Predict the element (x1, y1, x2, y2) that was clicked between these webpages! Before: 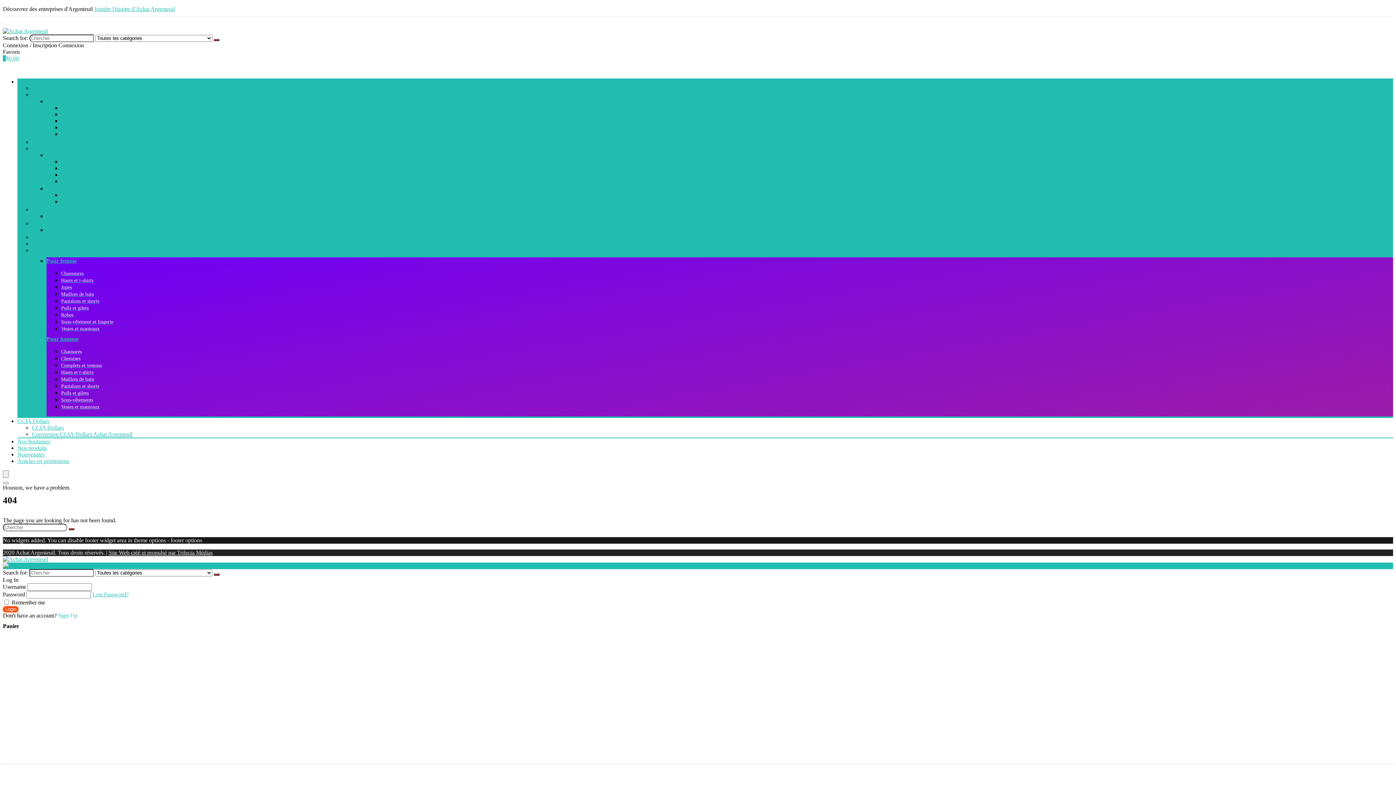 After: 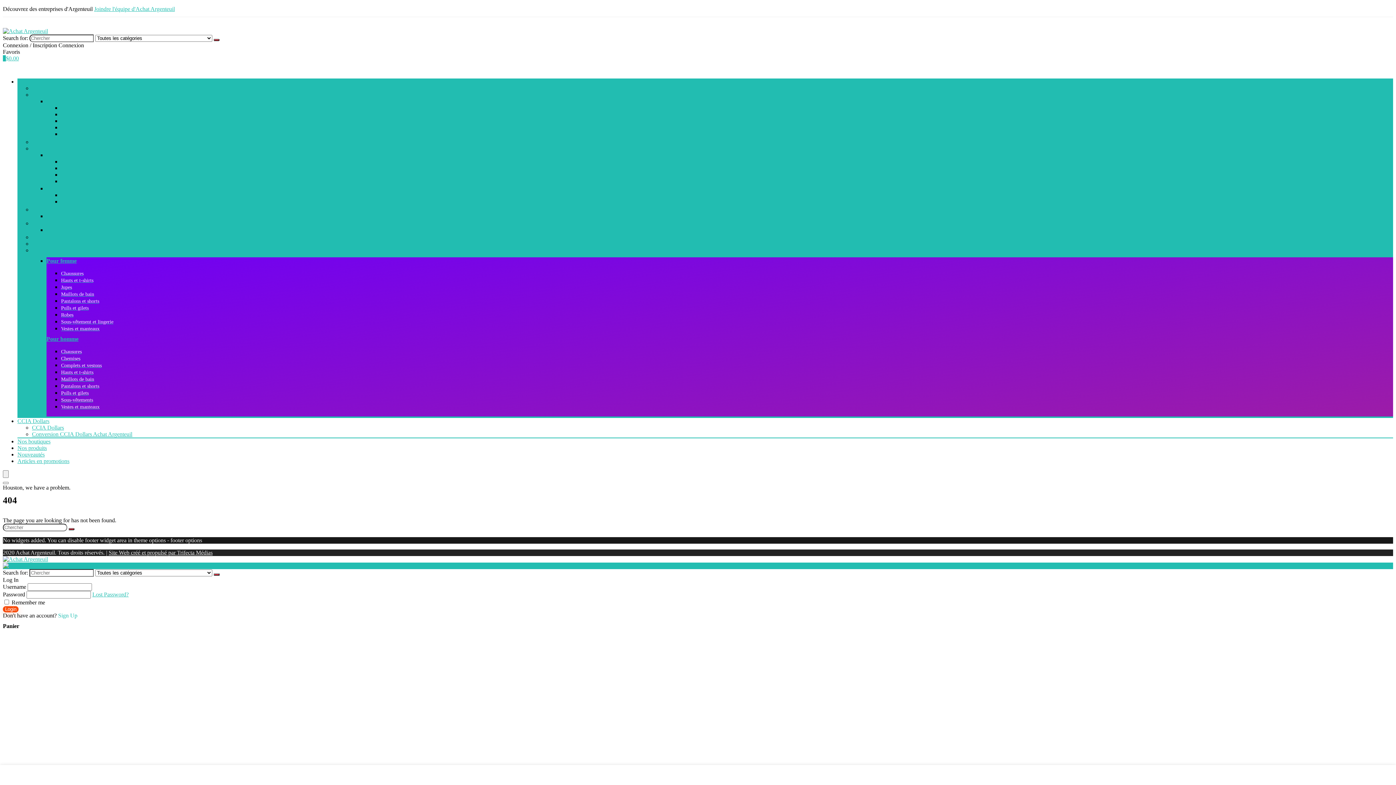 Action: label: Joindre l'équipe d'Achat Argenteuil bbox: (94, 5, 174, 12)